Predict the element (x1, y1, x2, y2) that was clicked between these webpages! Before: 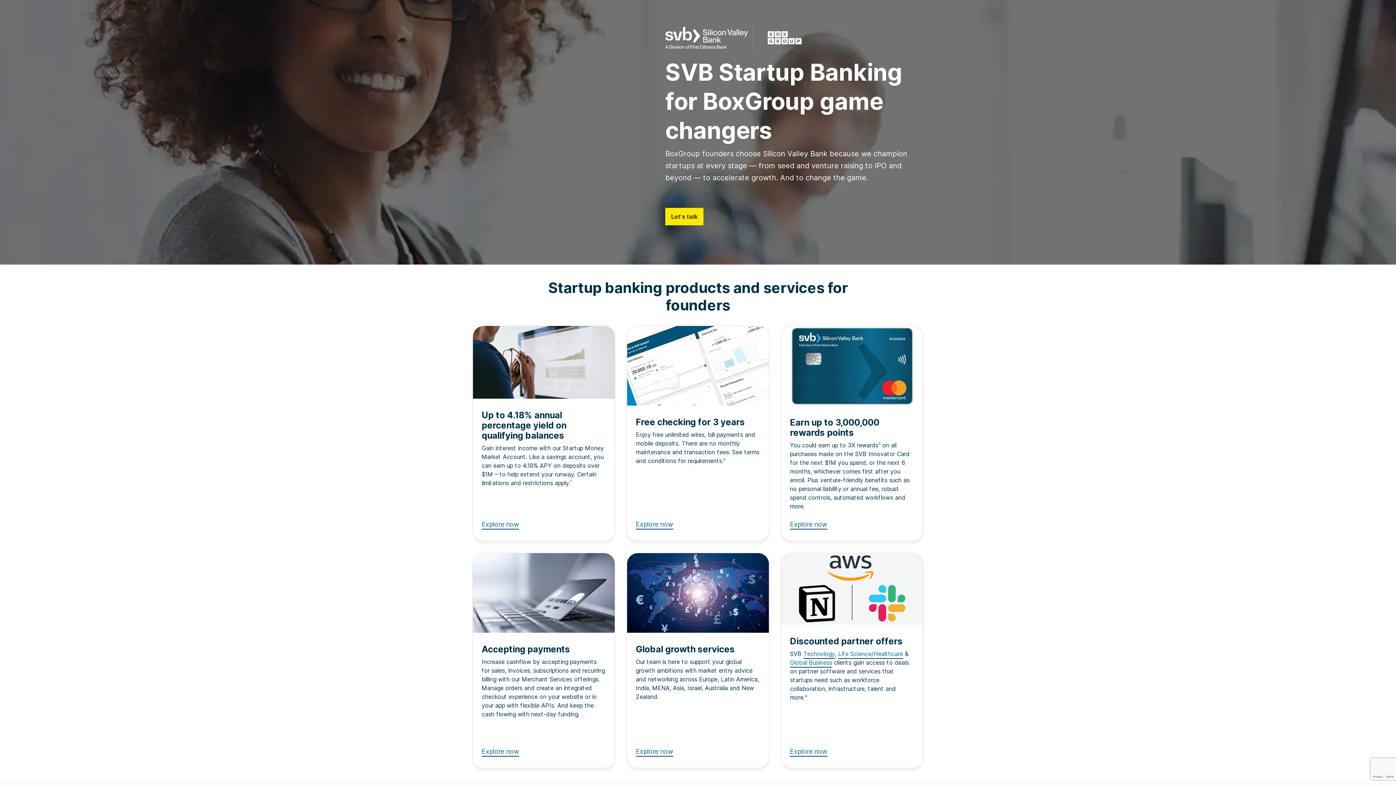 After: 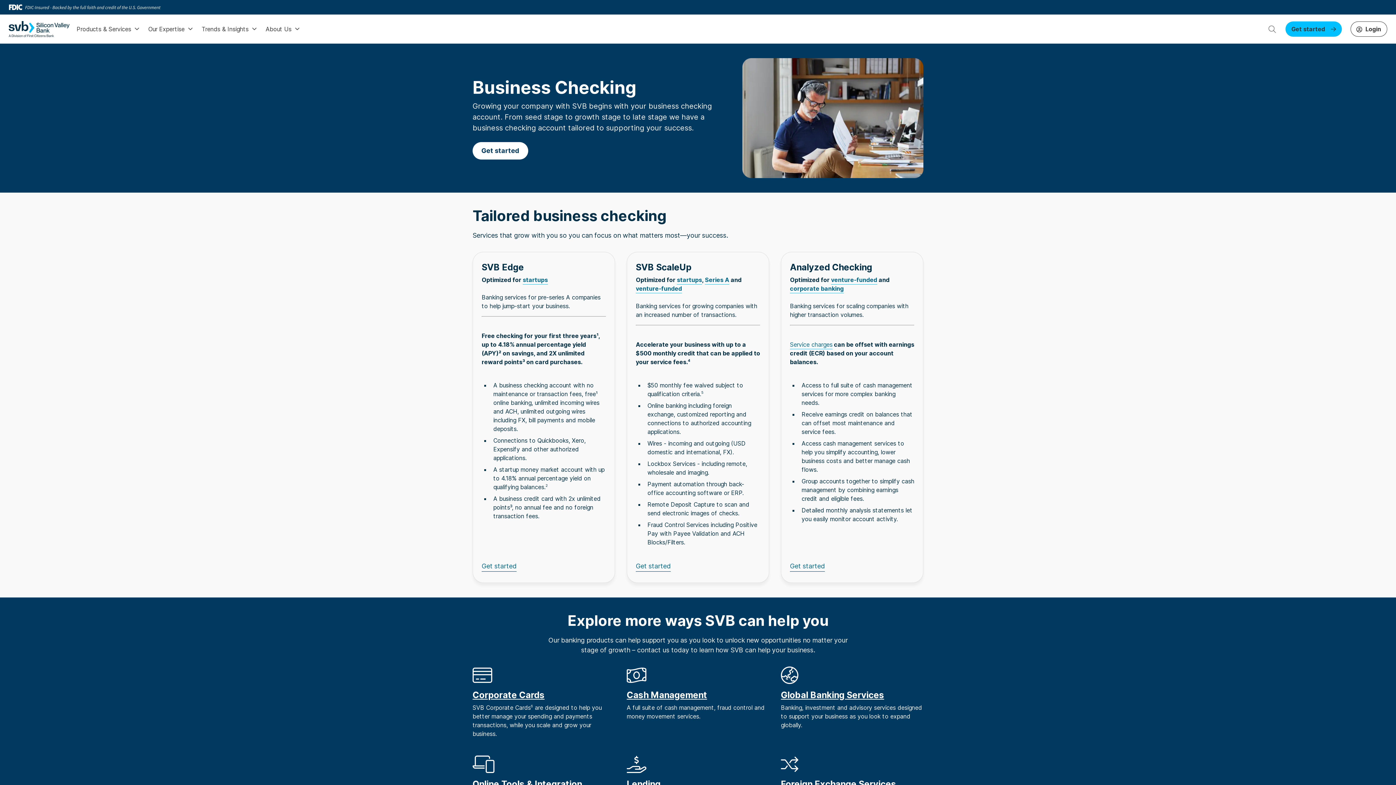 Action: label: Explore now bbox: (636, 520, 673, 529)